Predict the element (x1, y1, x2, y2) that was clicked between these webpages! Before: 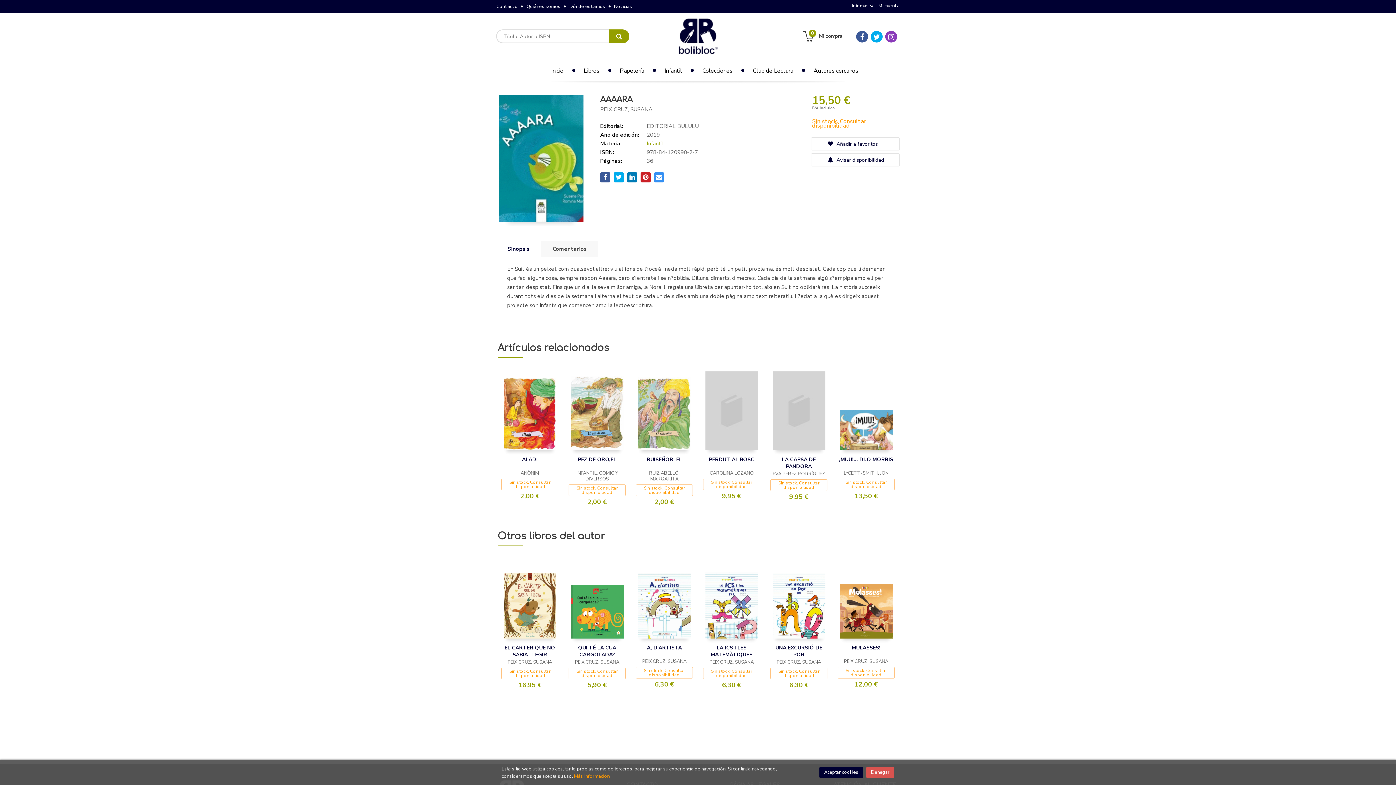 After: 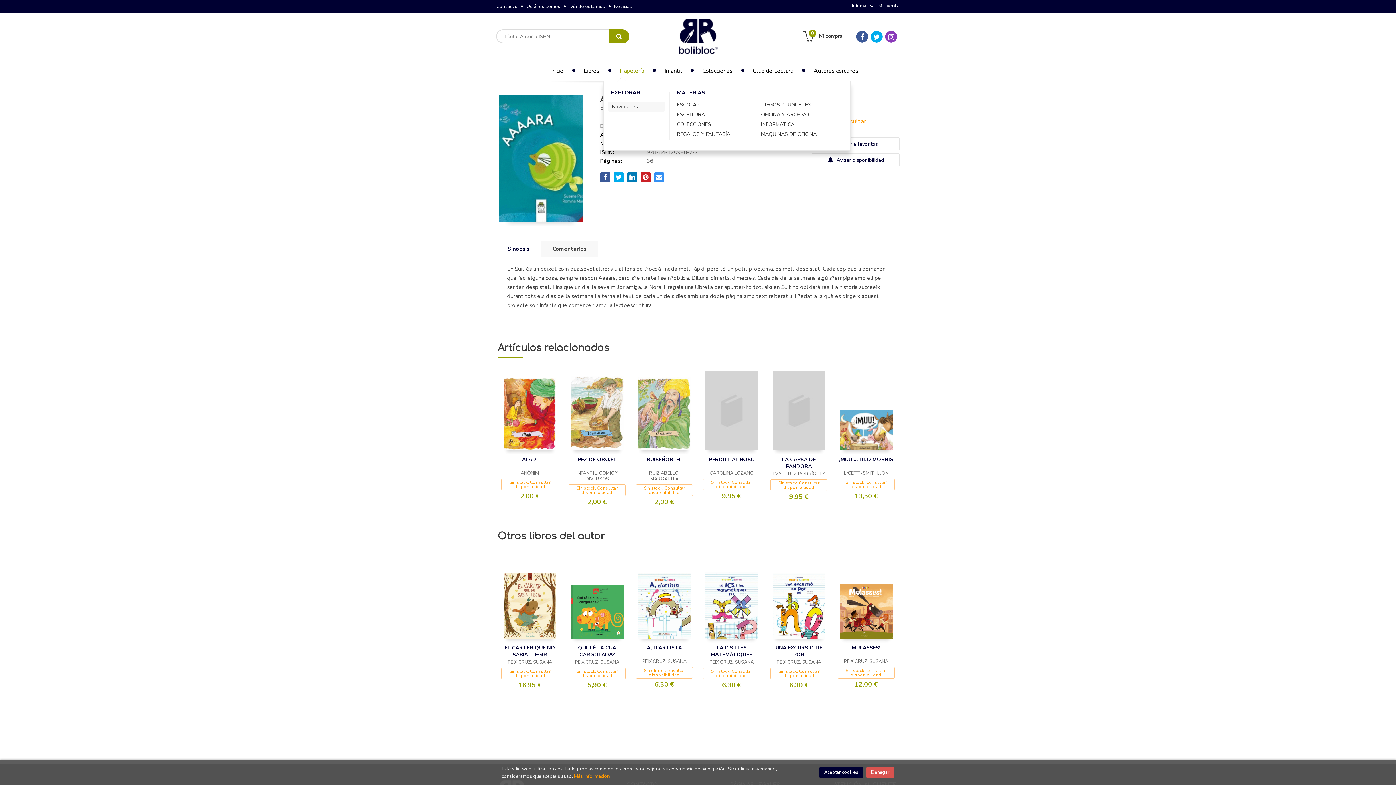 Action: label: Papelería bbox: (603, 61, 648, 80)